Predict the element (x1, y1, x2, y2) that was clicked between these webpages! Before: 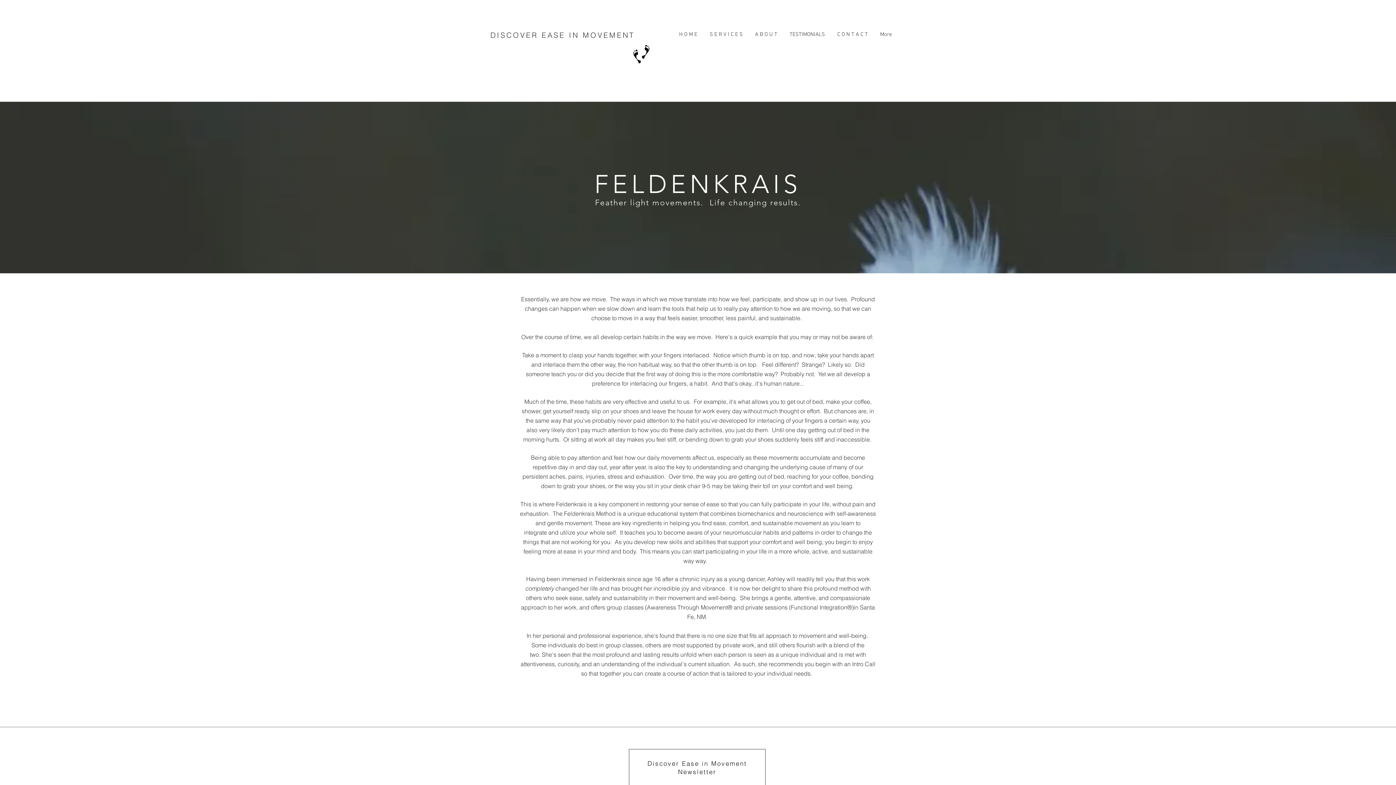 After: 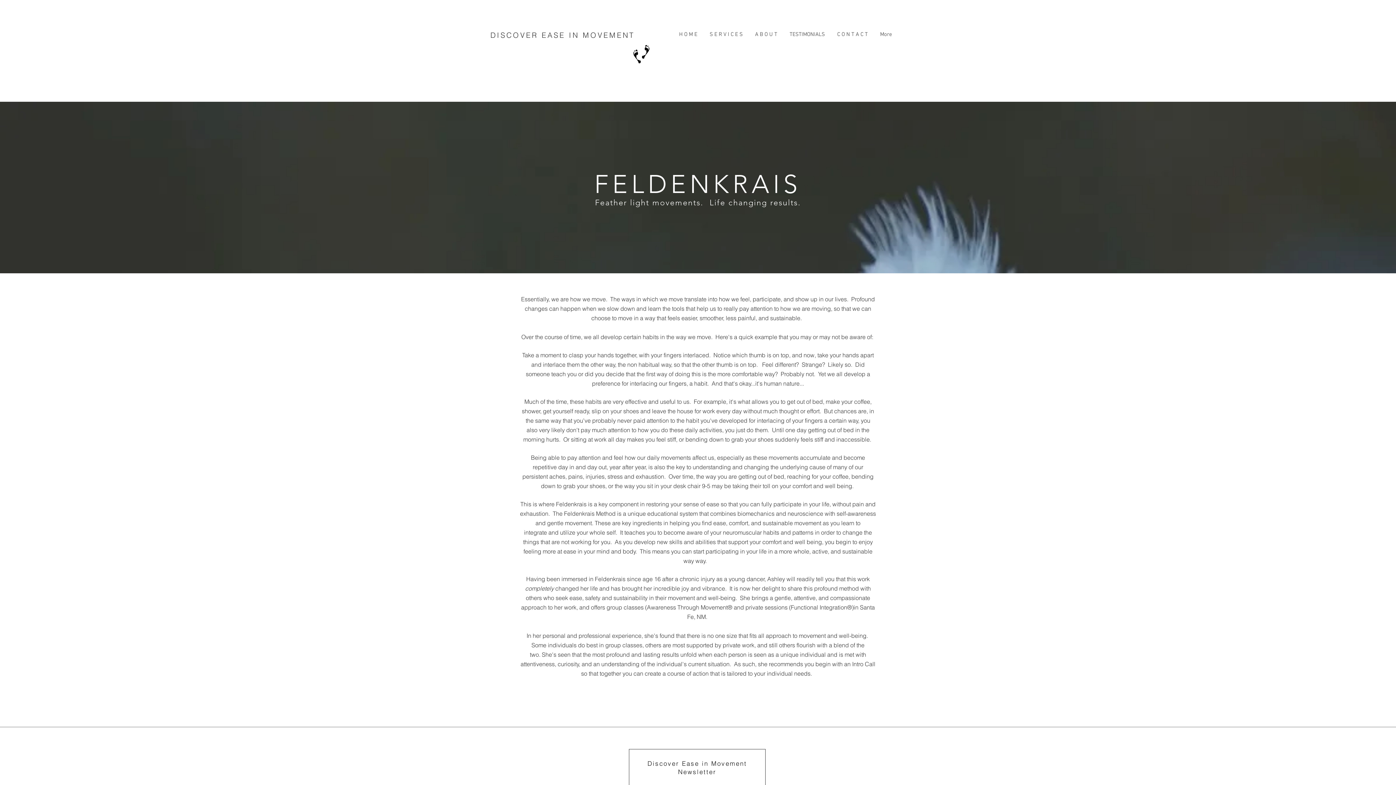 Action: label: A B O U T bbox: (749, 30, 783, 38)